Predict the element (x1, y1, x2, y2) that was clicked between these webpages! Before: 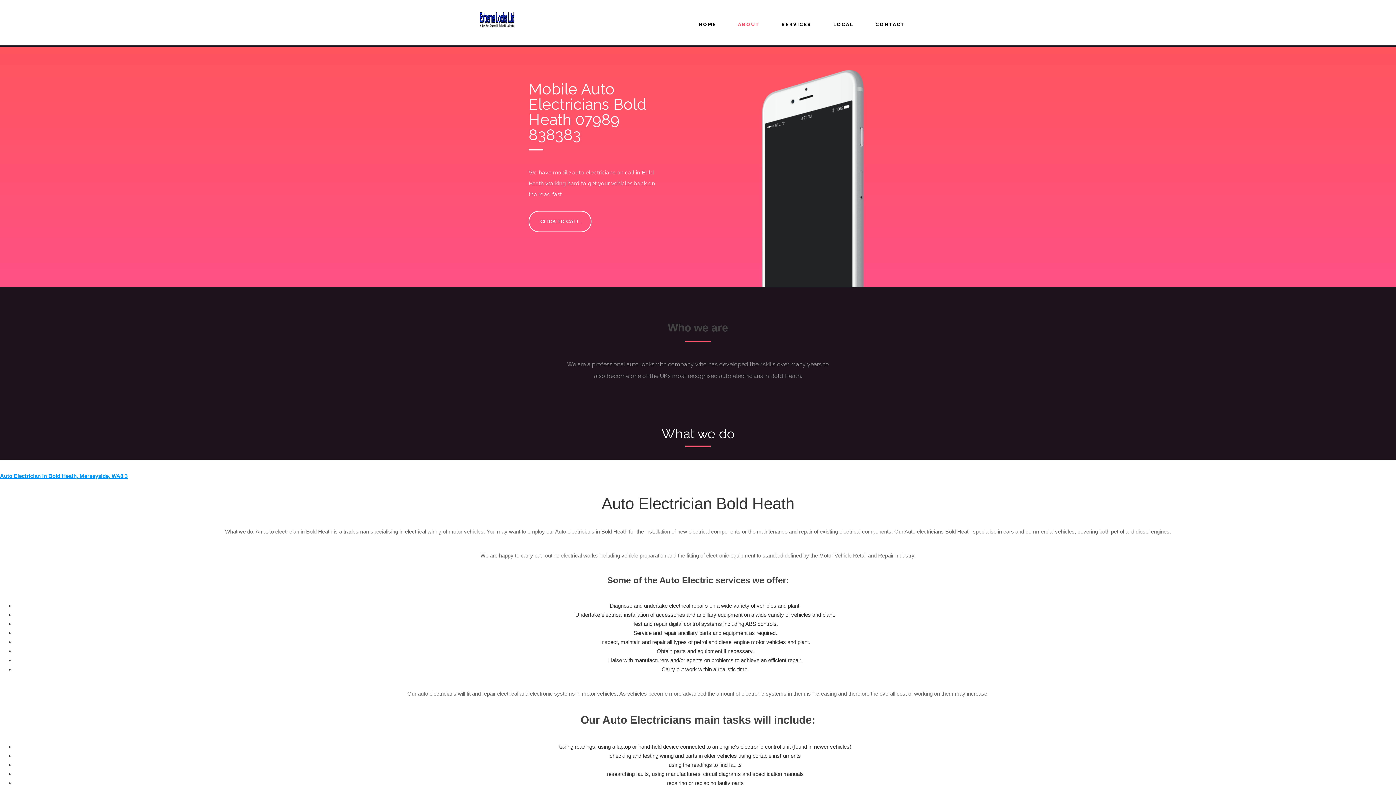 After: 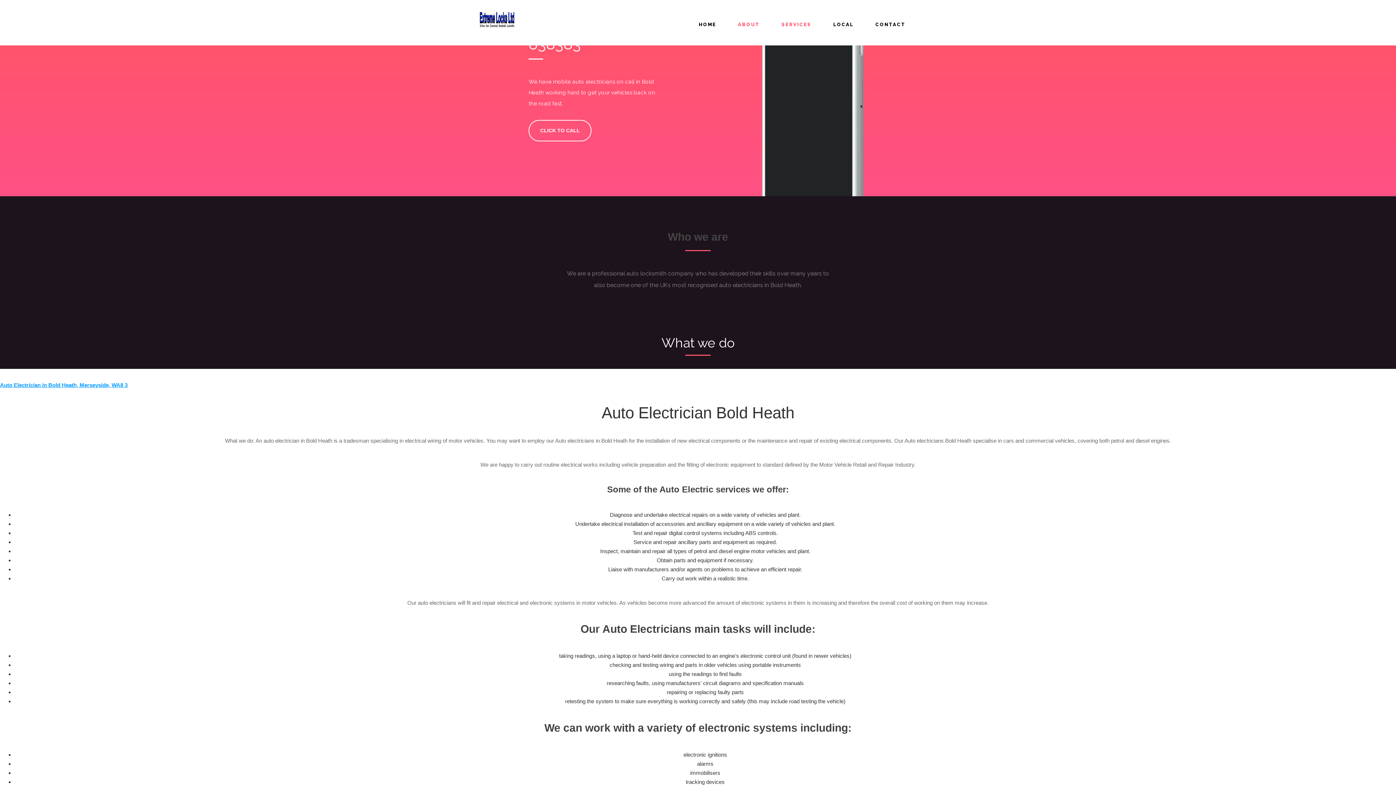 Action: bbox: (727, 14, 770, 34) label: ABOUT